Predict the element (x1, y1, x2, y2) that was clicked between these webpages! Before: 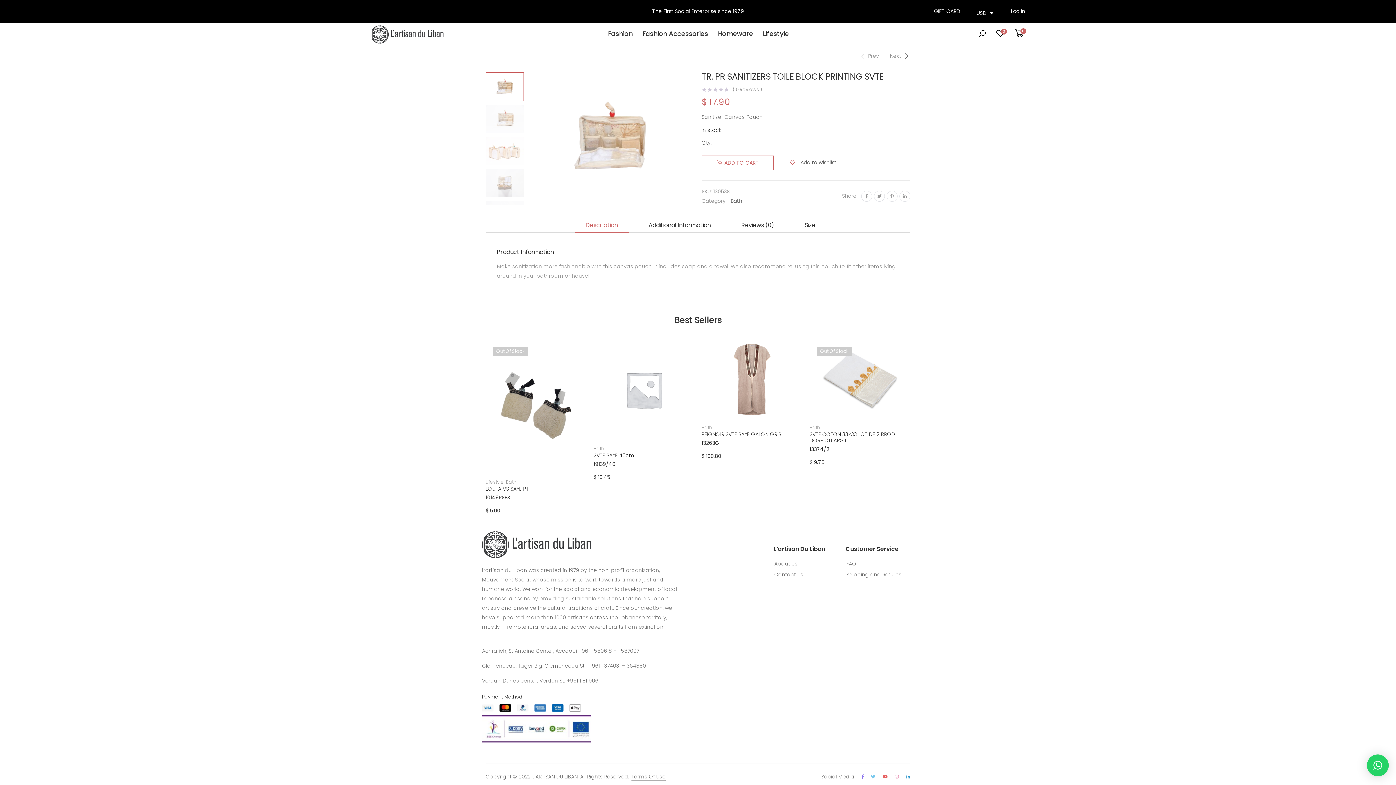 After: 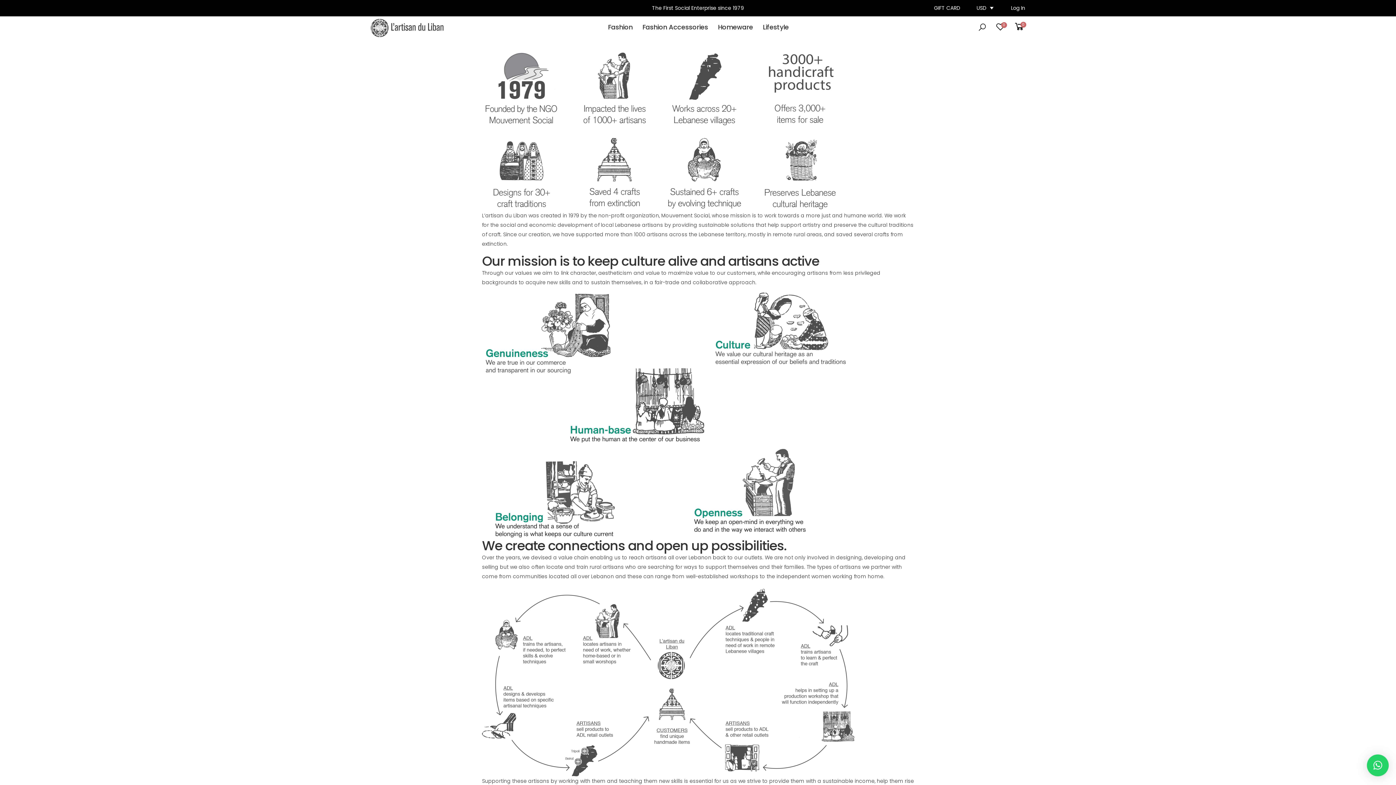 Action: bbox: (774, 559, 797, 568) label: About Us